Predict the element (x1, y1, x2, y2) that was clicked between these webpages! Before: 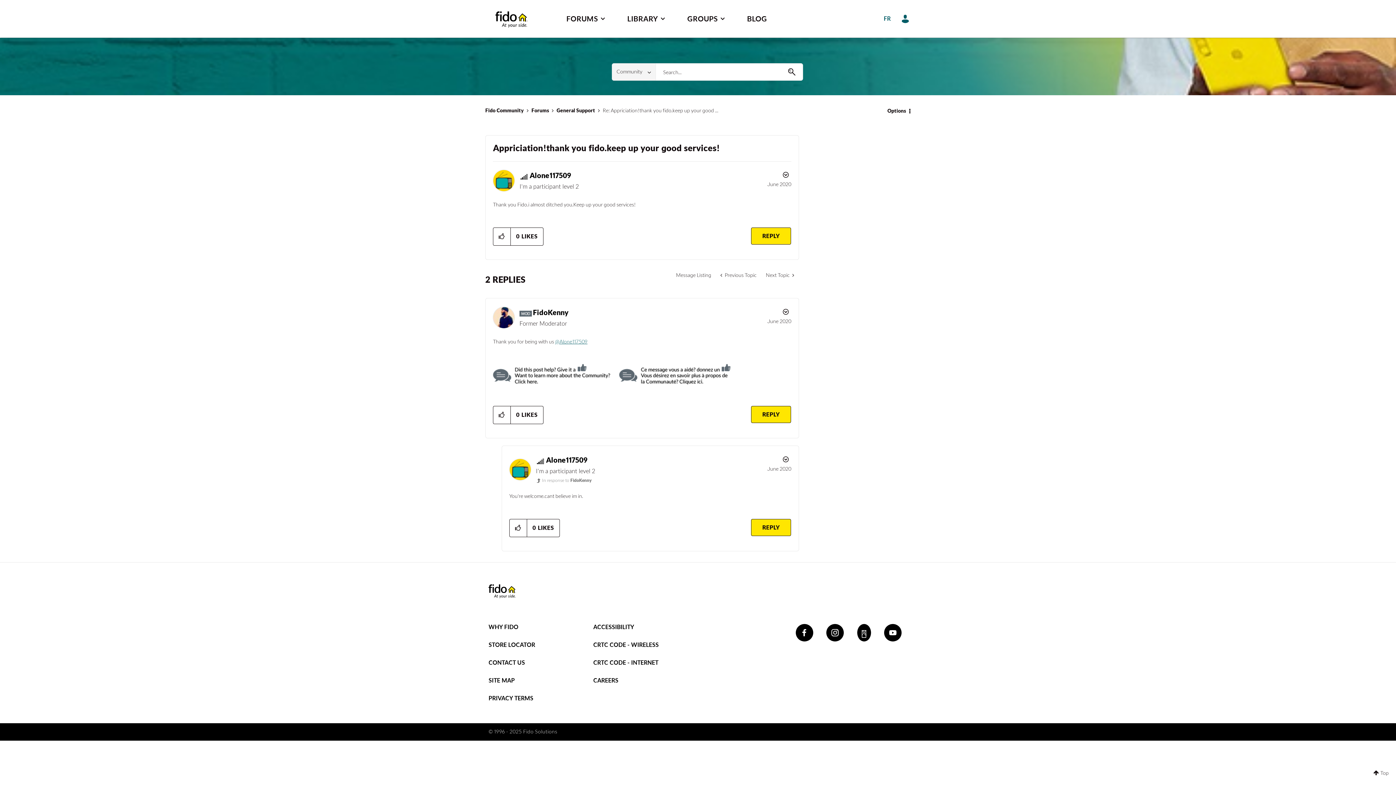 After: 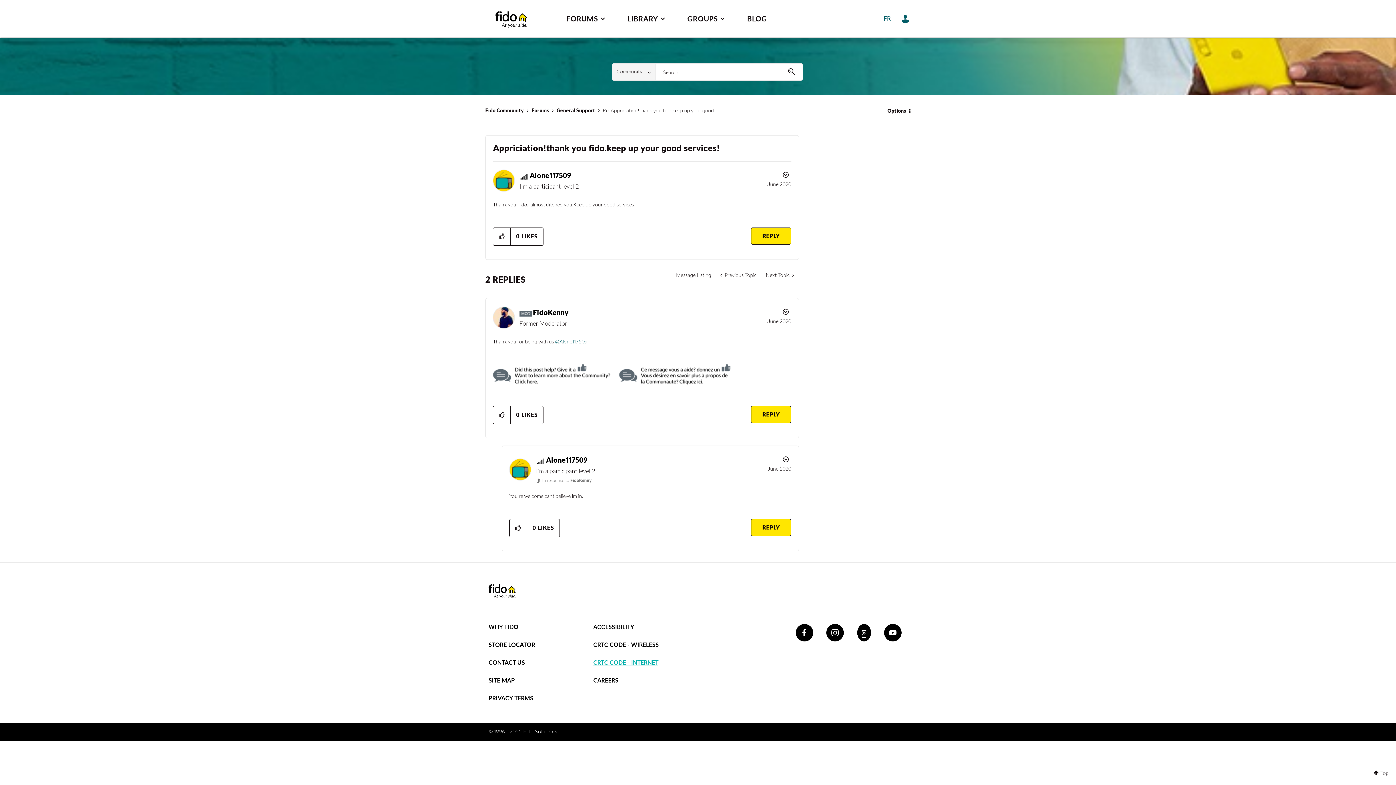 Action: label: CRTC CODE - INTERNET bbox: (593, 660, 658, 666)